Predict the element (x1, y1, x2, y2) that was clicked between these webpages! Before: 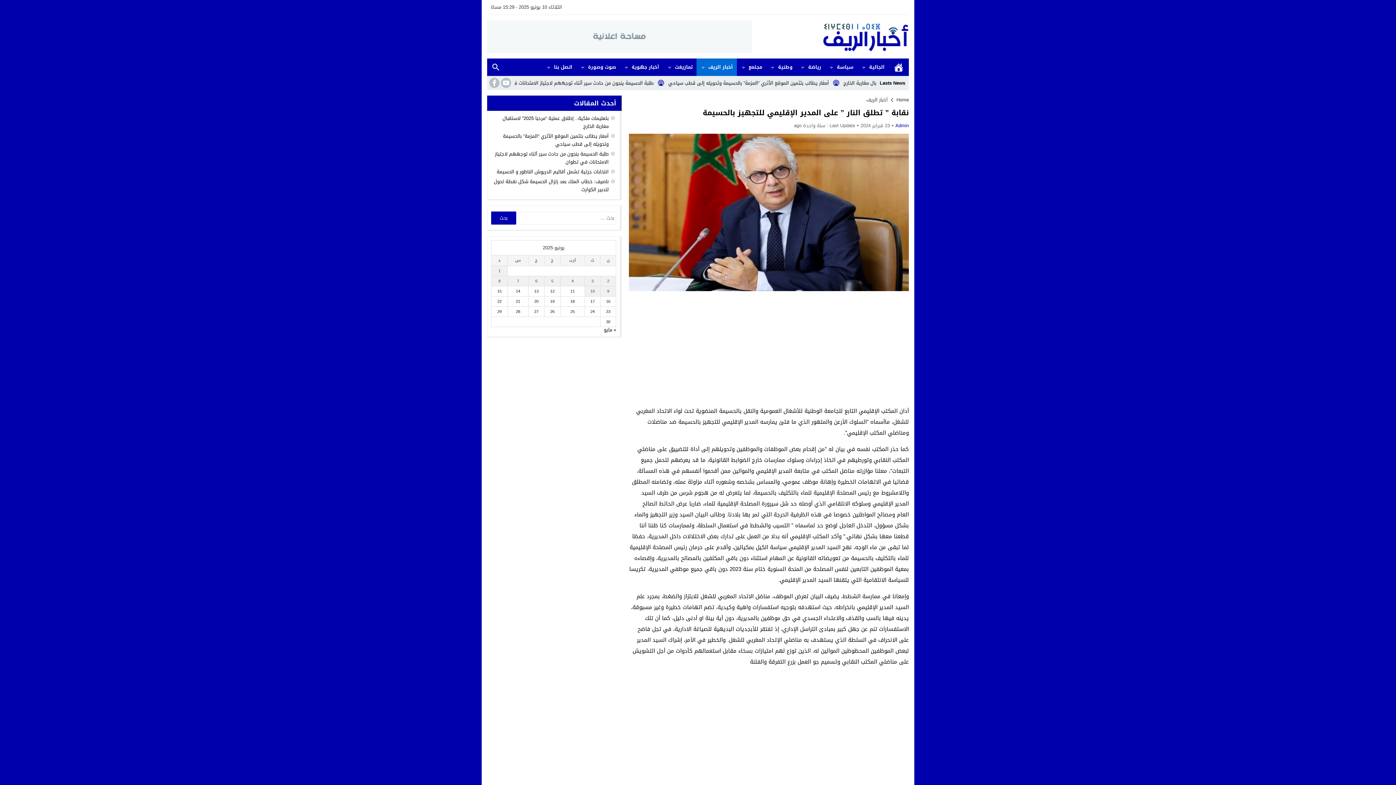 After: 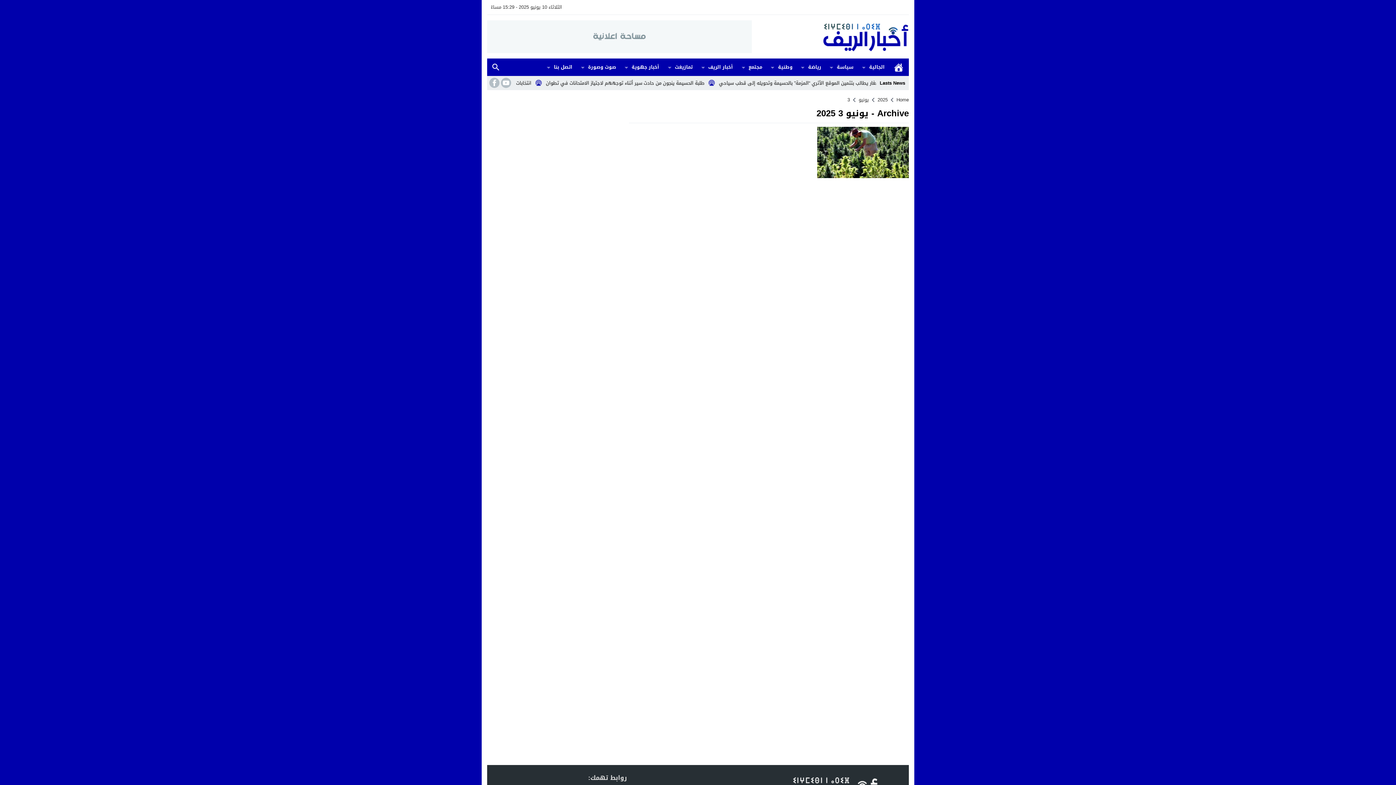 Action: label: مقالات نُشرت بتاريخ 3 June، 2025 bbox: (585, 276, 600, 286)